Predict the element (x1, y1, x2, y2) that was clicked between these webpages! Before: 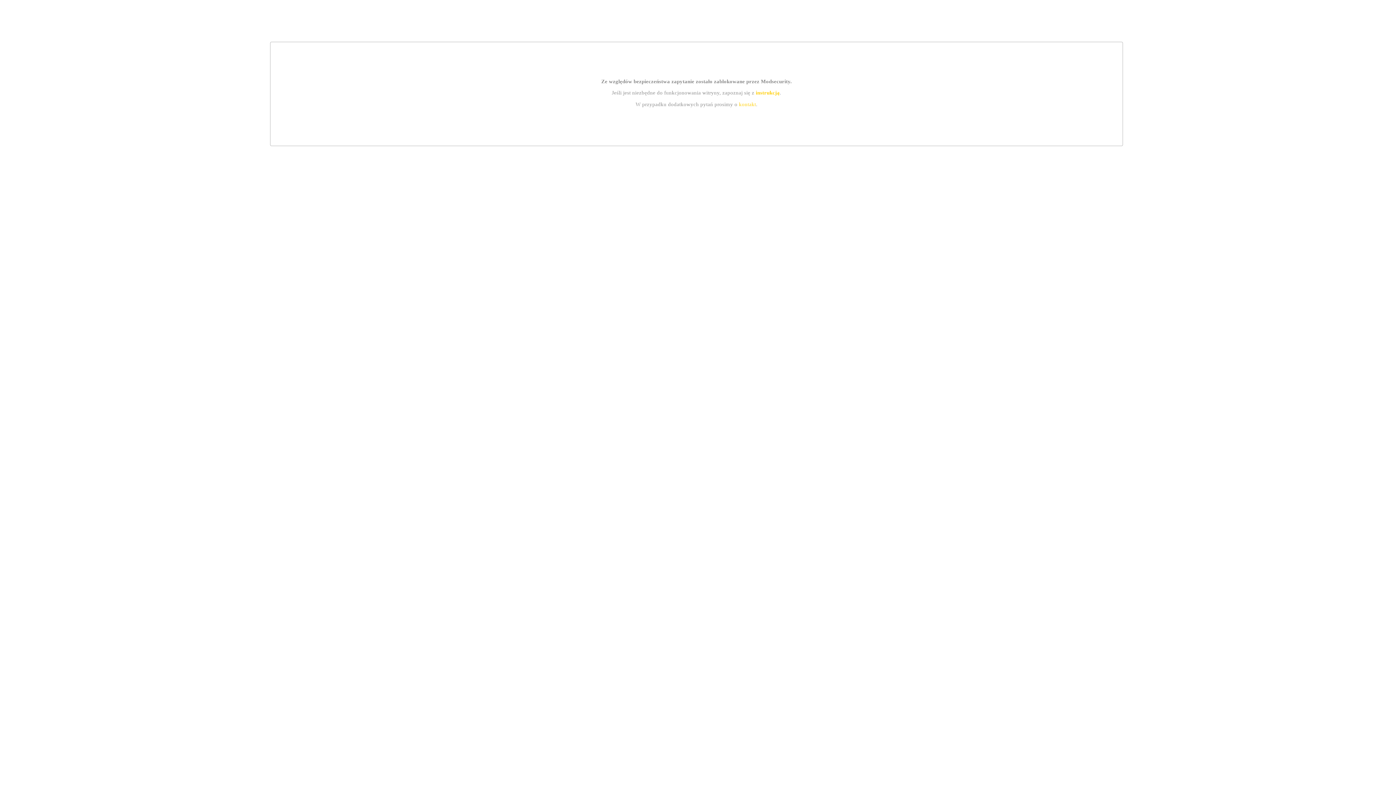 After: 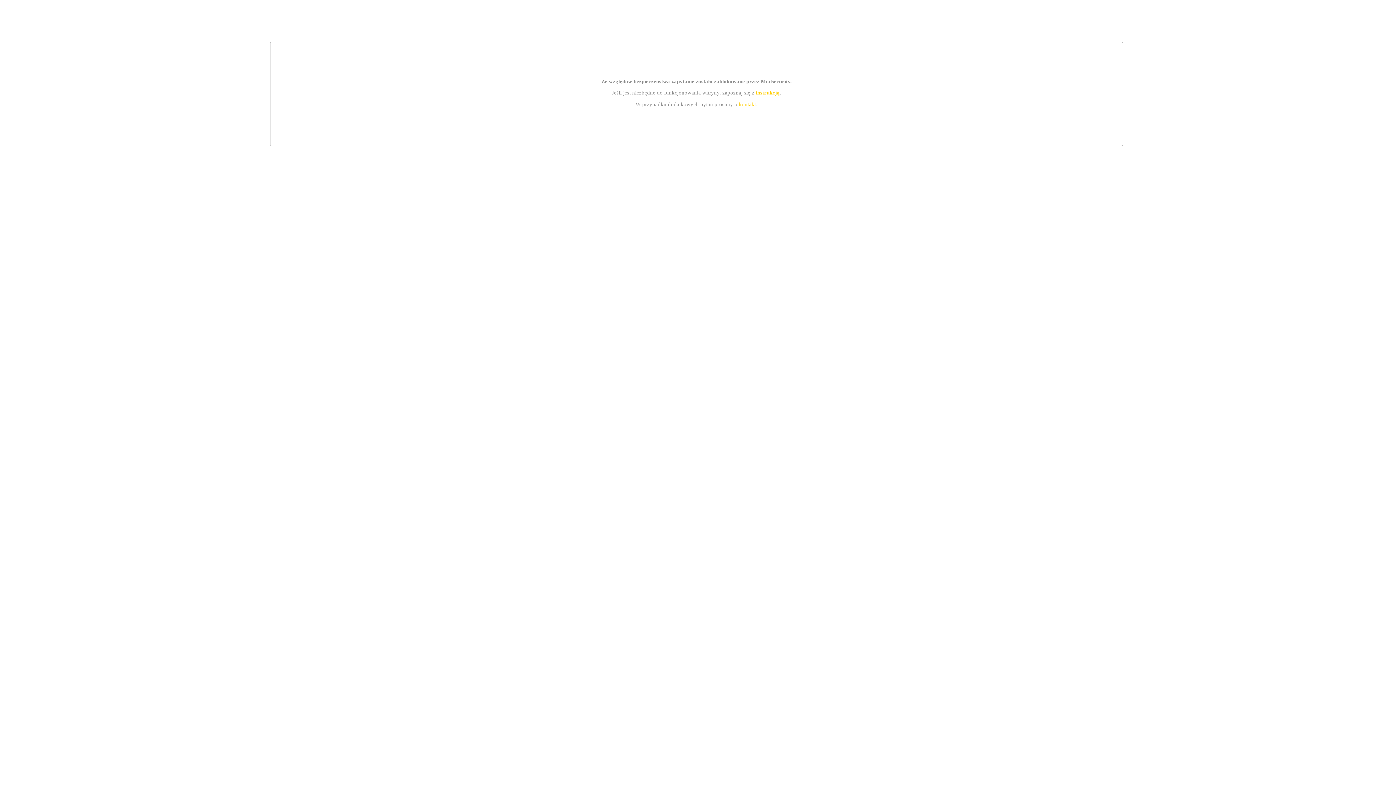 Action: bbox: (739, 101, 756, 107) label: kontakt